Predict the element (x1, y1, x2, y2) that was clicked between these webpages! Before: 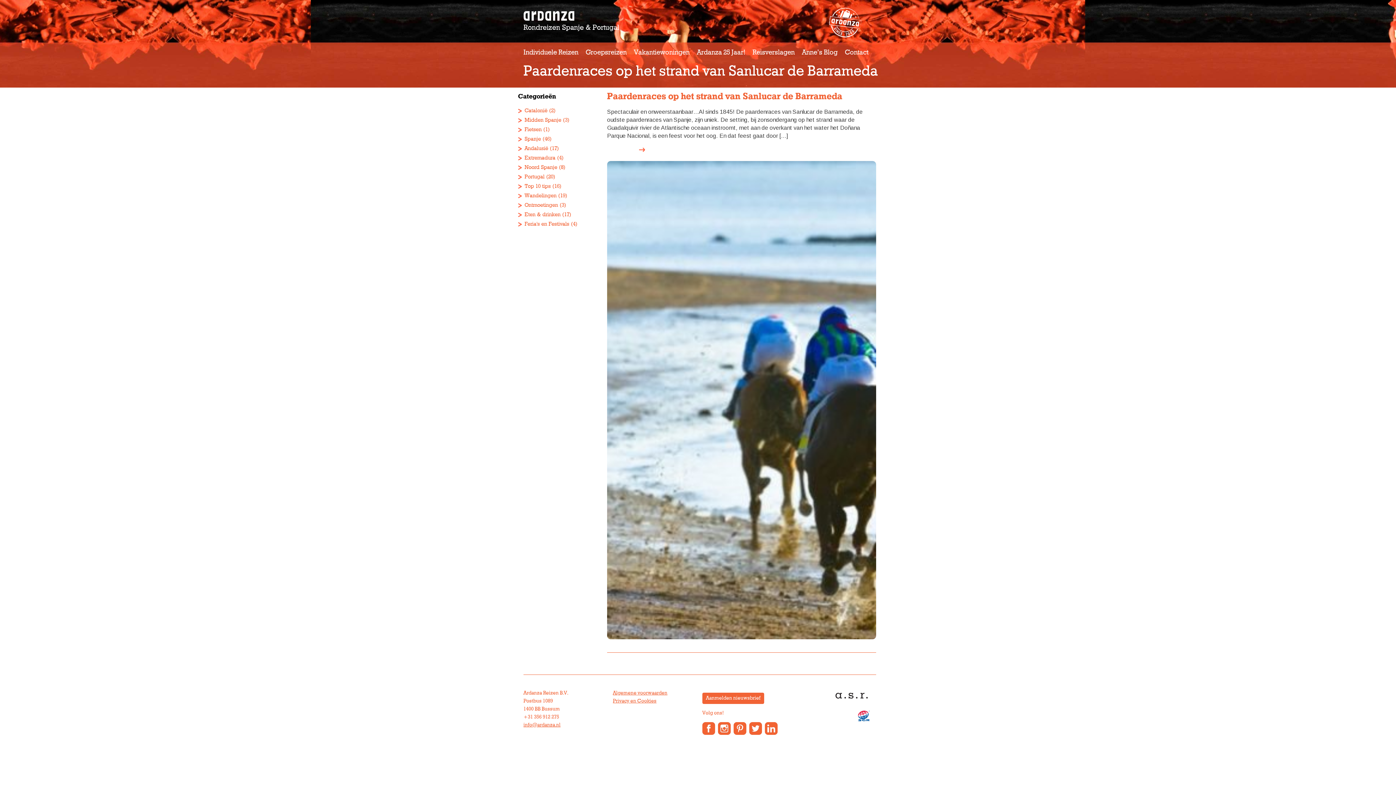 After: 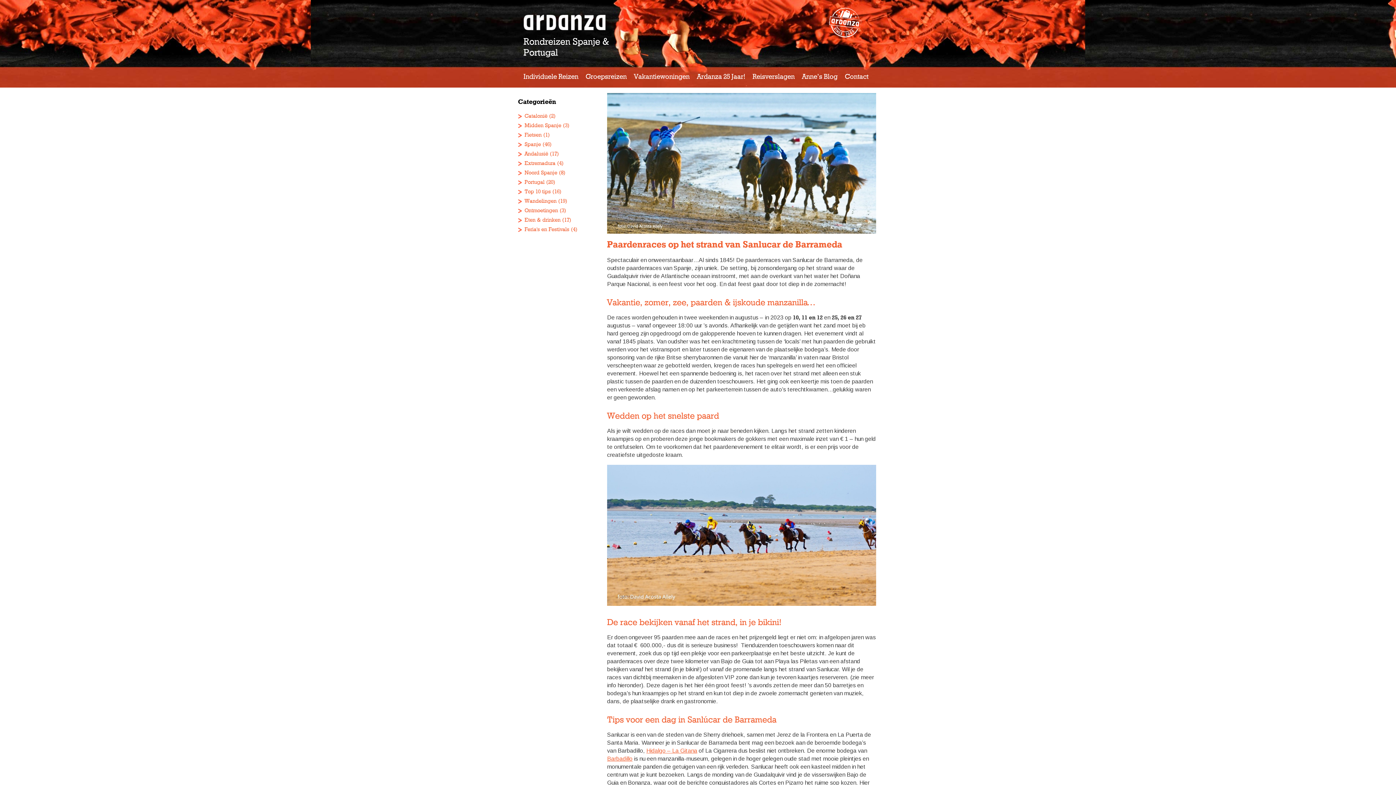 Action: label:   bbox: (607, 145, 645, 153)